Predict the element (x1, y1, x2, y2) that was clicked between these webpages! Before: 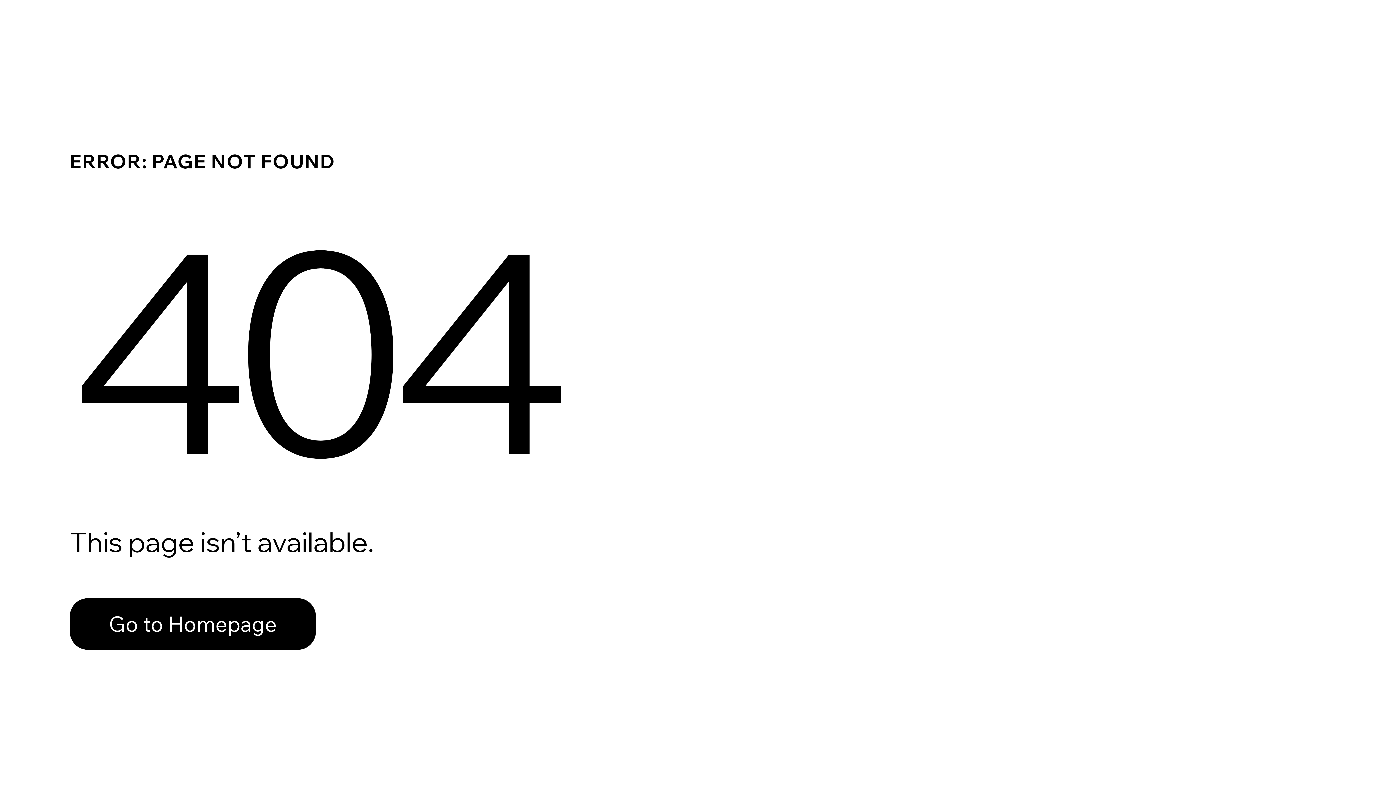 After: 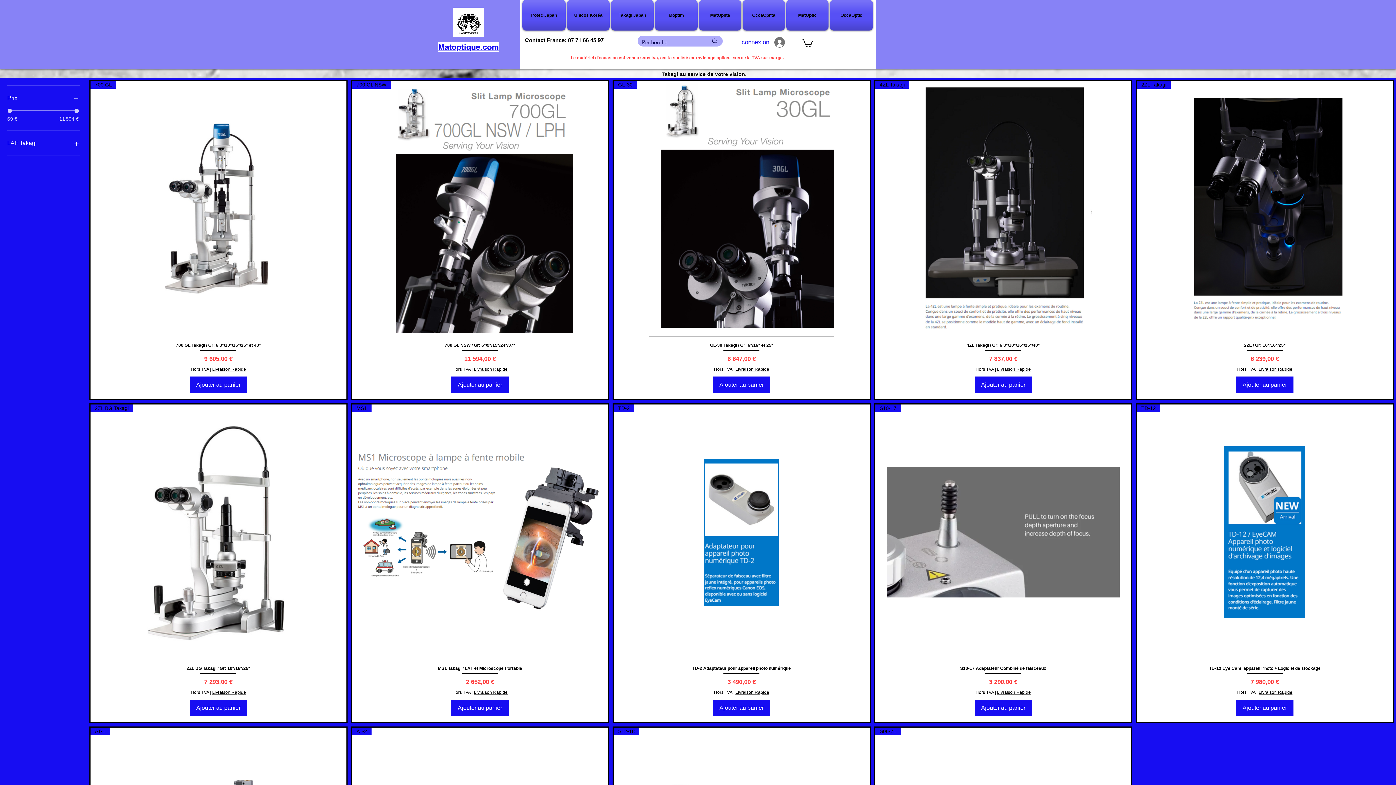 Action: bbox: (69, 582, 768, 659) label: Go to Homepage